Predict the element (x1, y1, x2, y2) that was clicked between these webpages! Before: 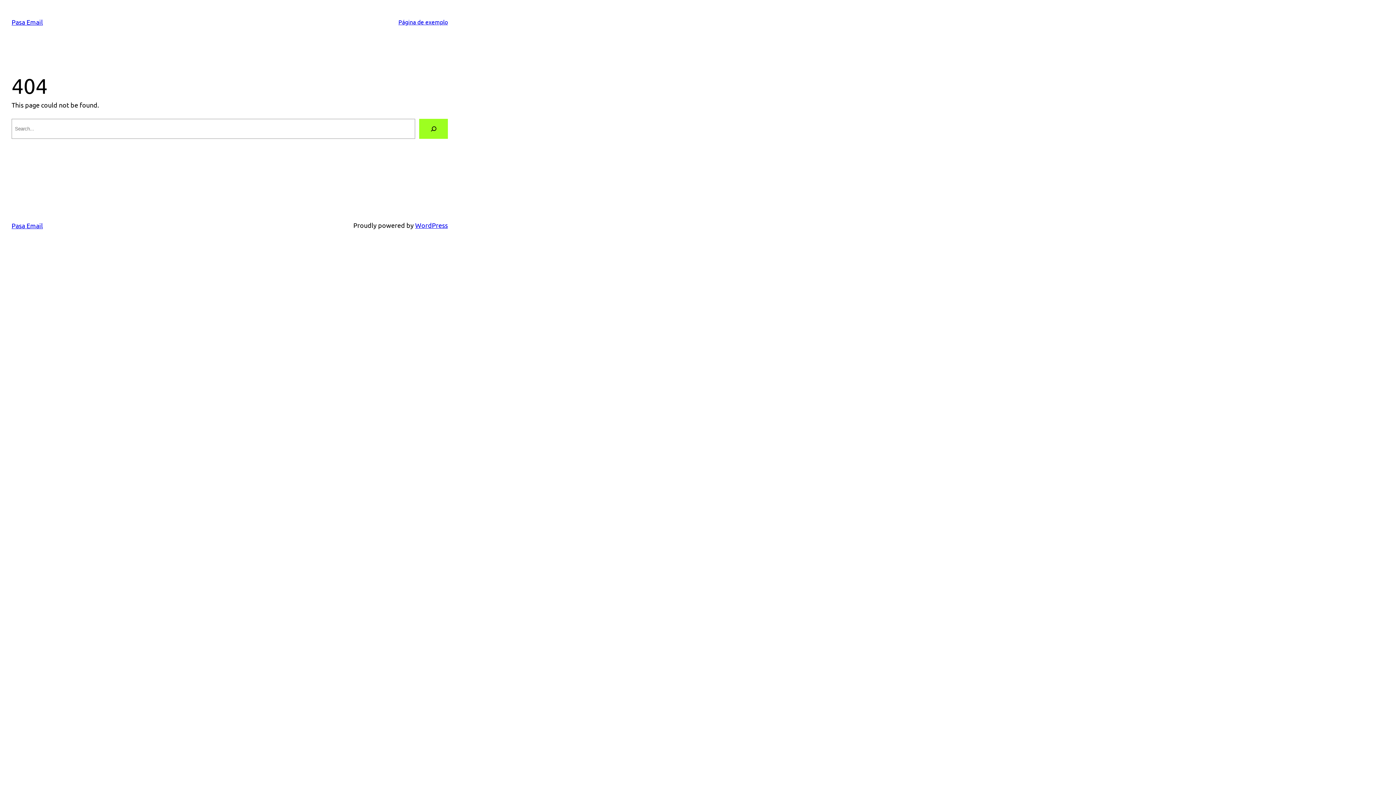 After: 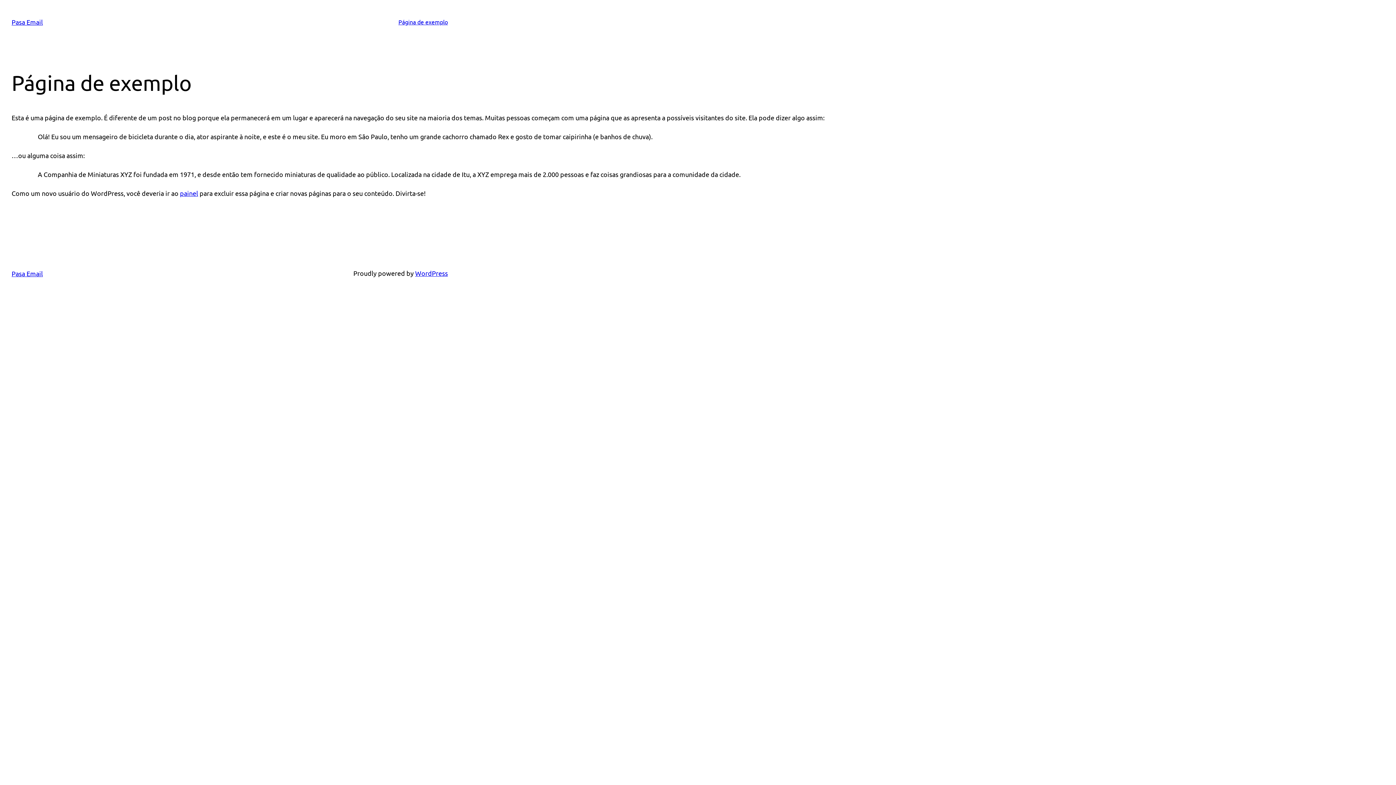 Action: bbox: (398, 17, 448, 26) label: Página de exemplo